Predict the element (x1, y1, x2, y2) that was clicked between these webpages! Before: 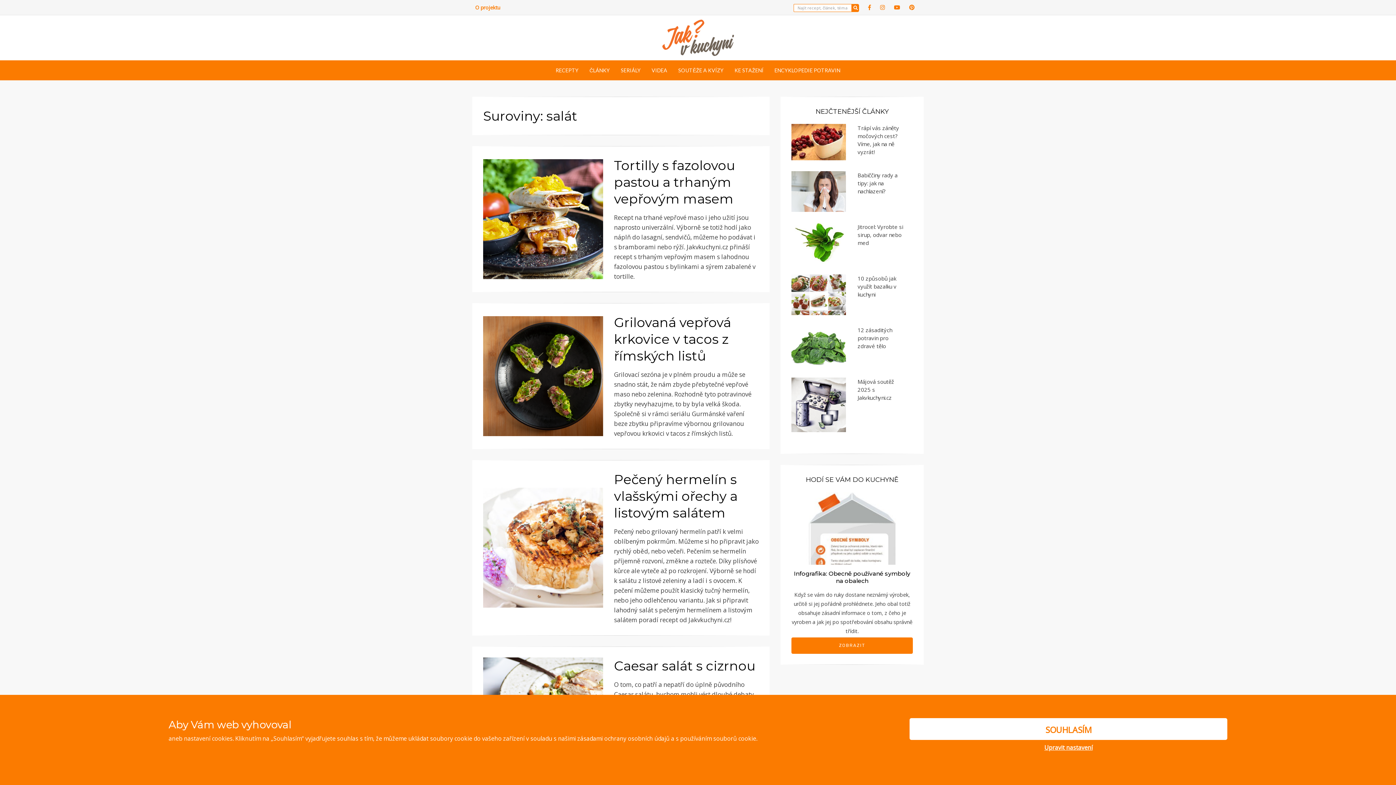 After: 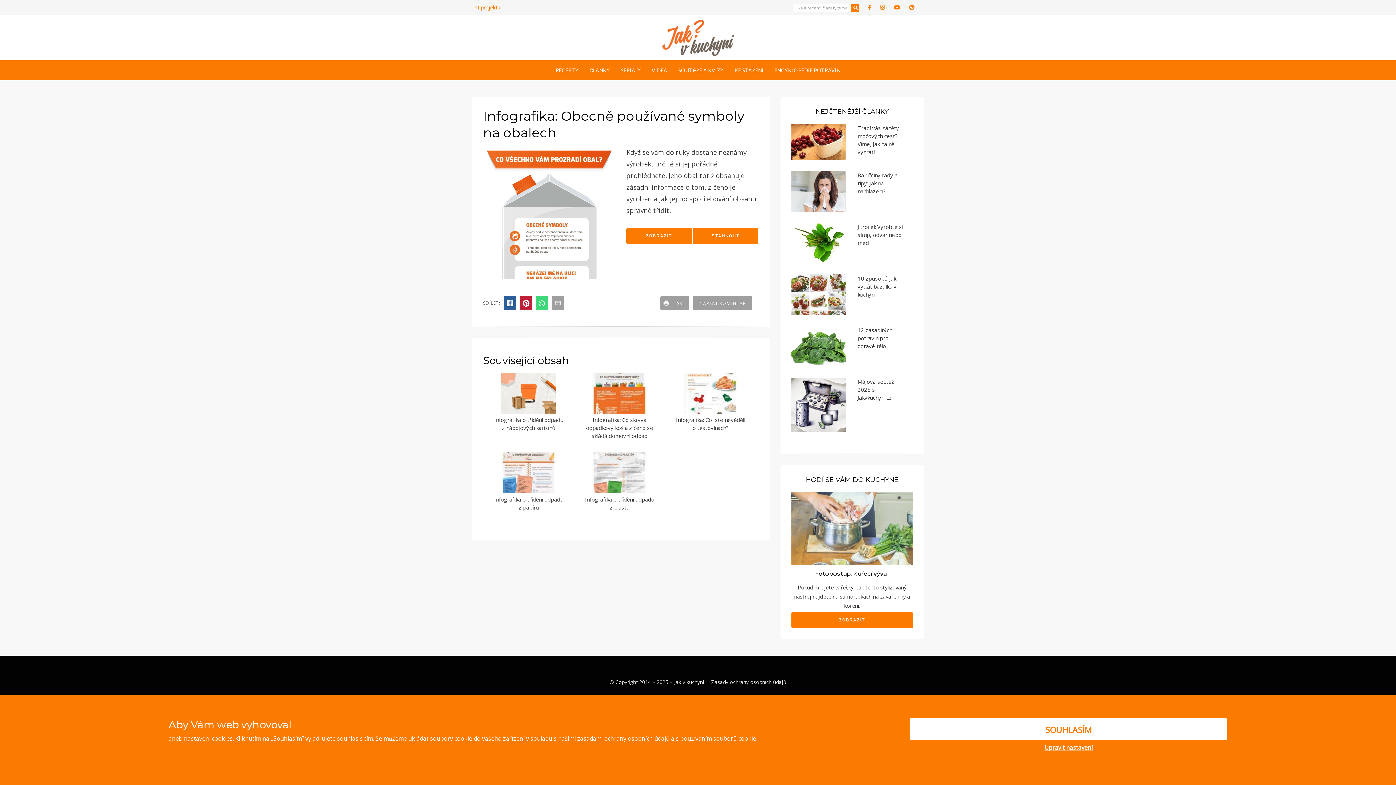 Action: bbox: (791, 523, 913, 532)